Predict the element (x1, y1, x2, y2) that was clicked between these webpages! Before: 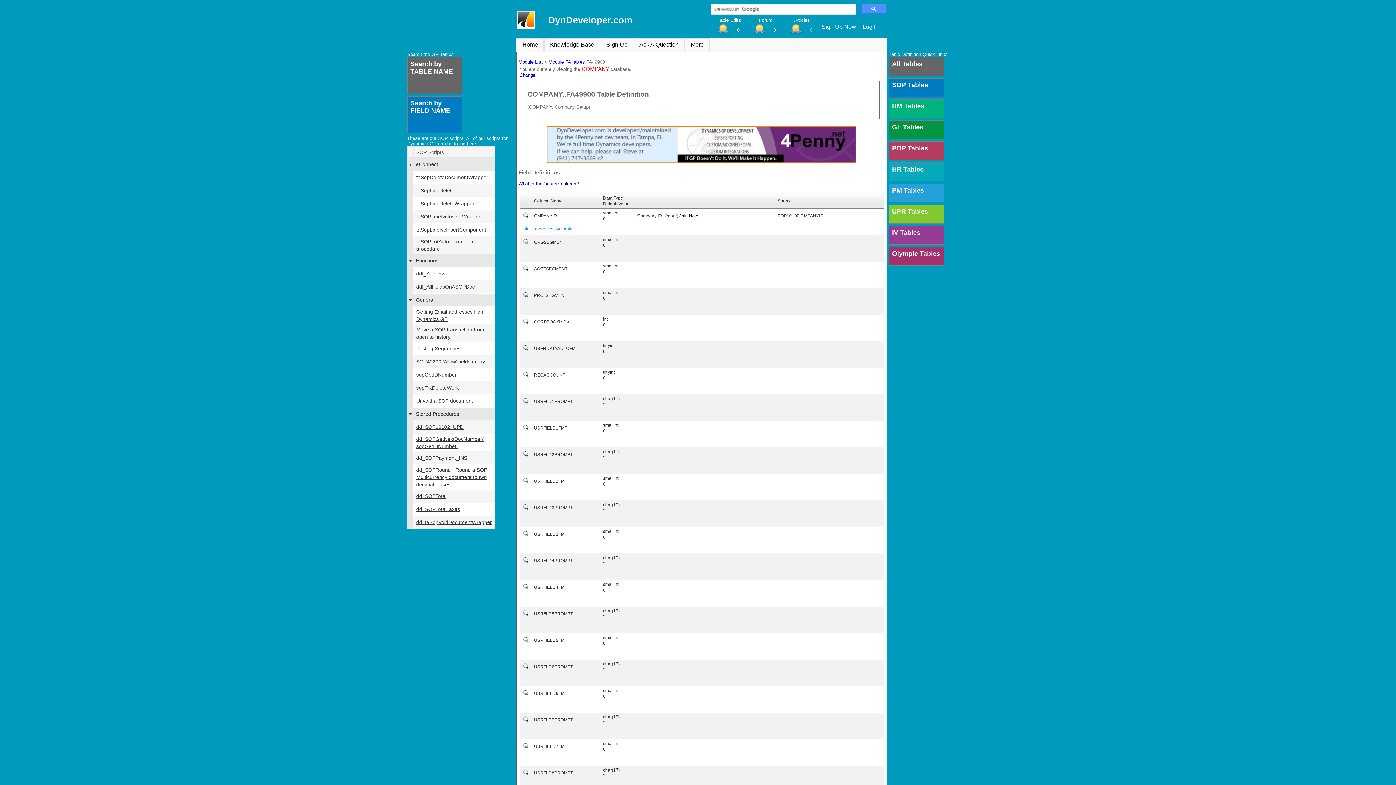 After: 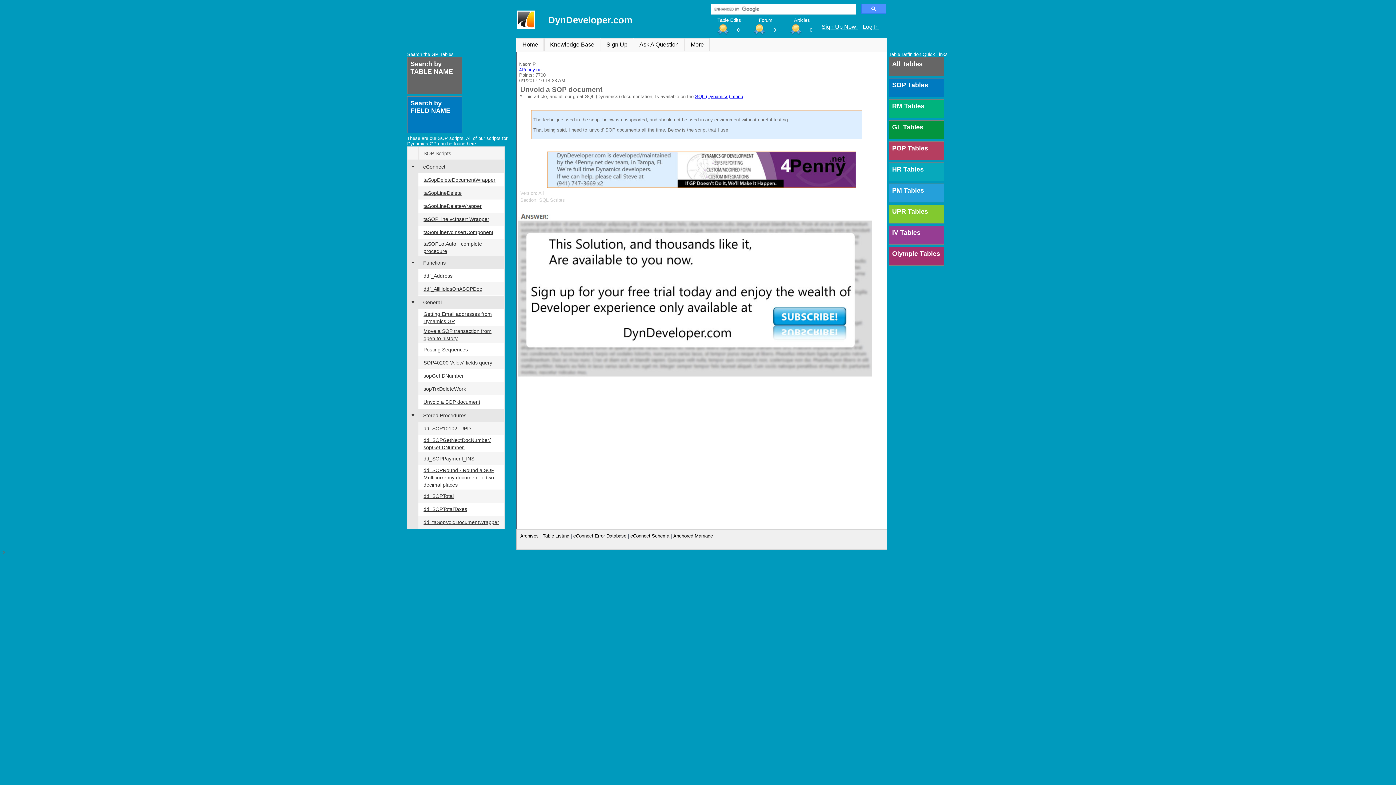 Action: label: Unvoid a SOP document bbox: (416, 398, 473, 404)